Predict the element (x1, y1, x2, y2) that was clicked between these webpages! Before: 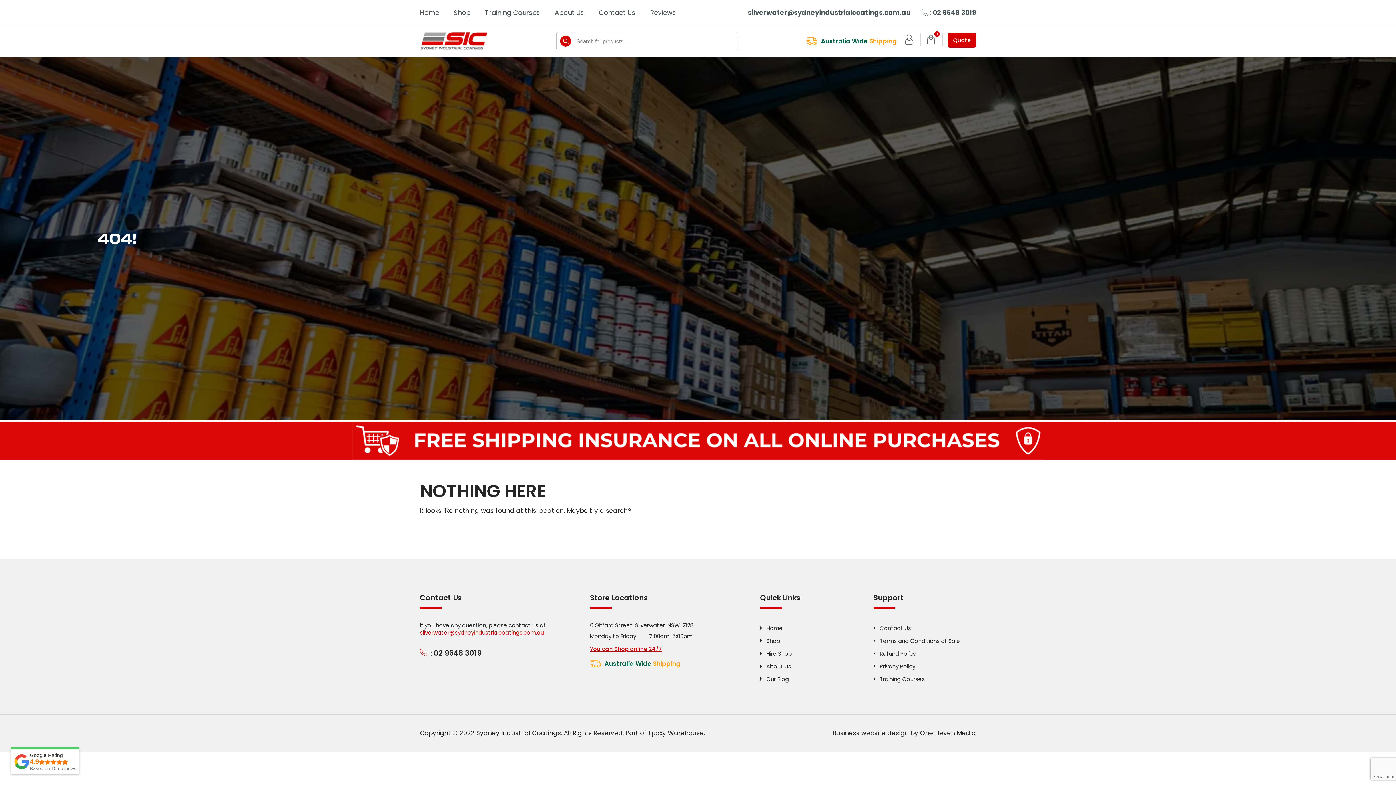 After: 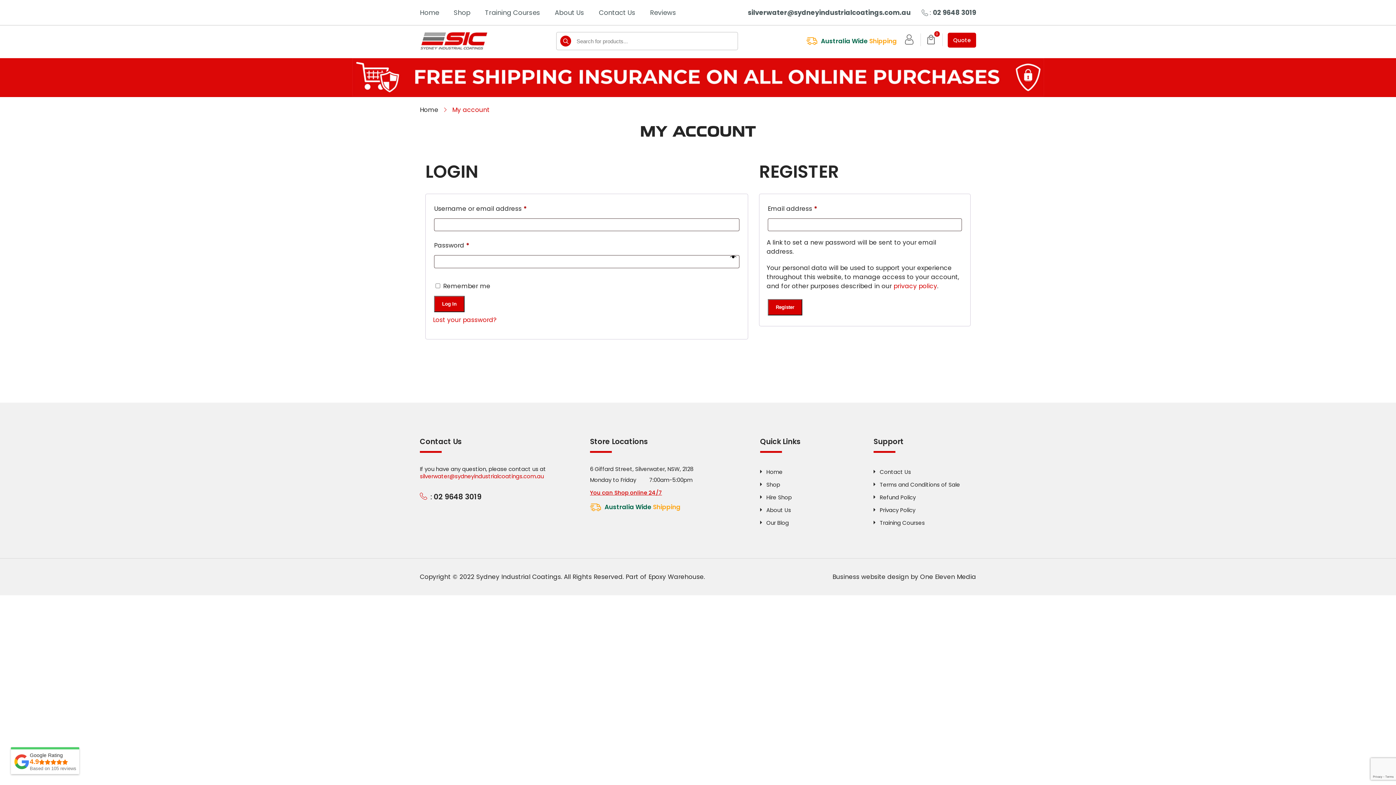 Action: bbox: (904, 33, 914, 47)